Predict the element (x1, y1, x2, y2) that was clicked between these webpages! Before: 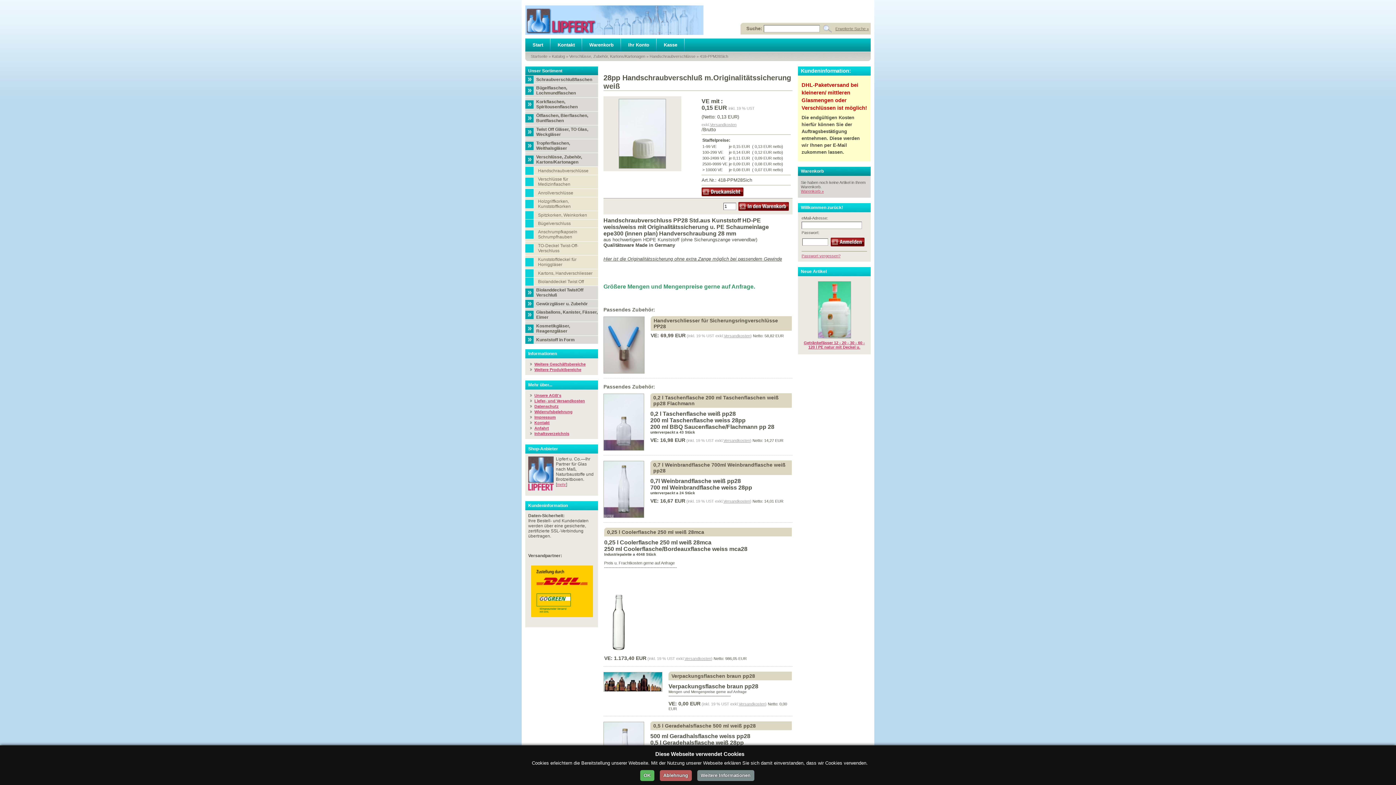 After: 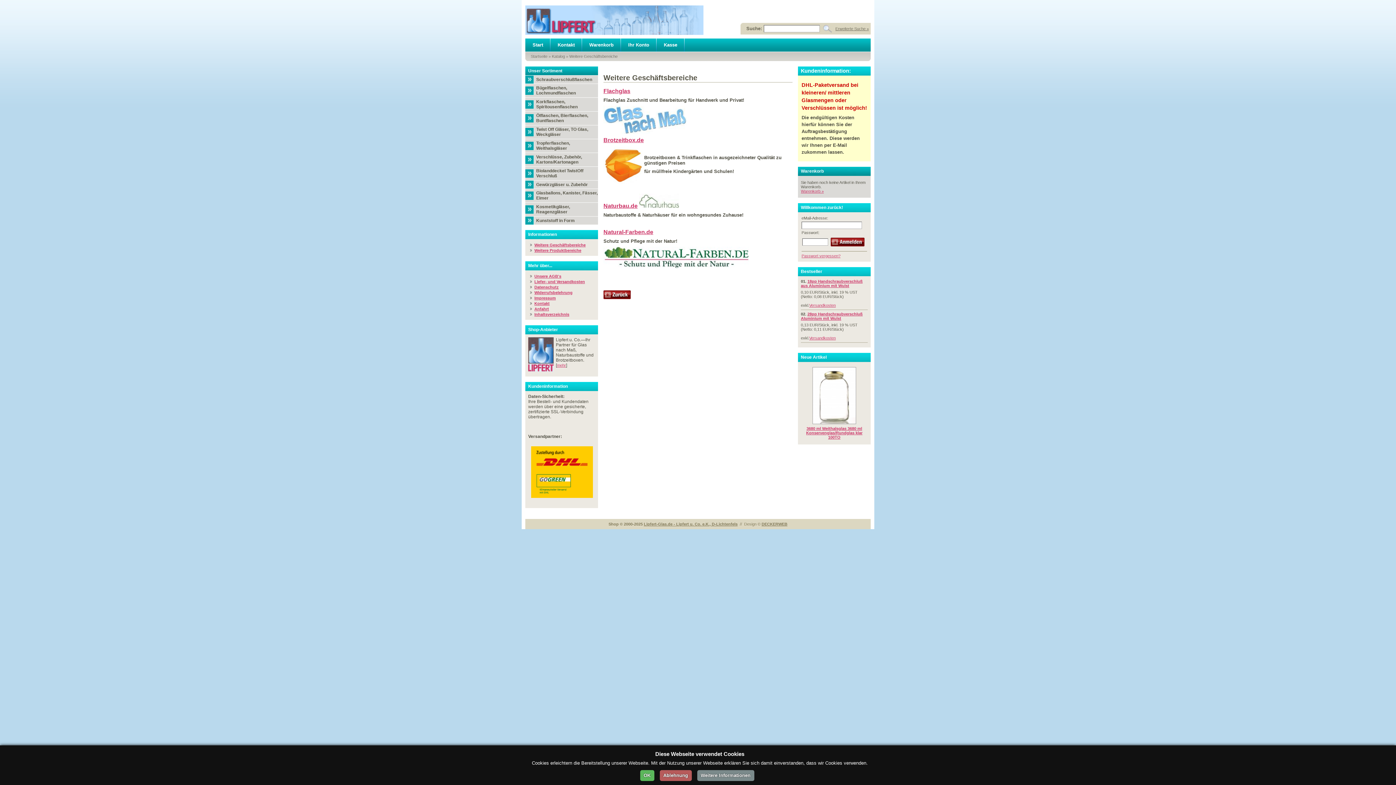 Action: label: Weitere Geschäftsbereiche bbox: (534, 362, 585, 366)